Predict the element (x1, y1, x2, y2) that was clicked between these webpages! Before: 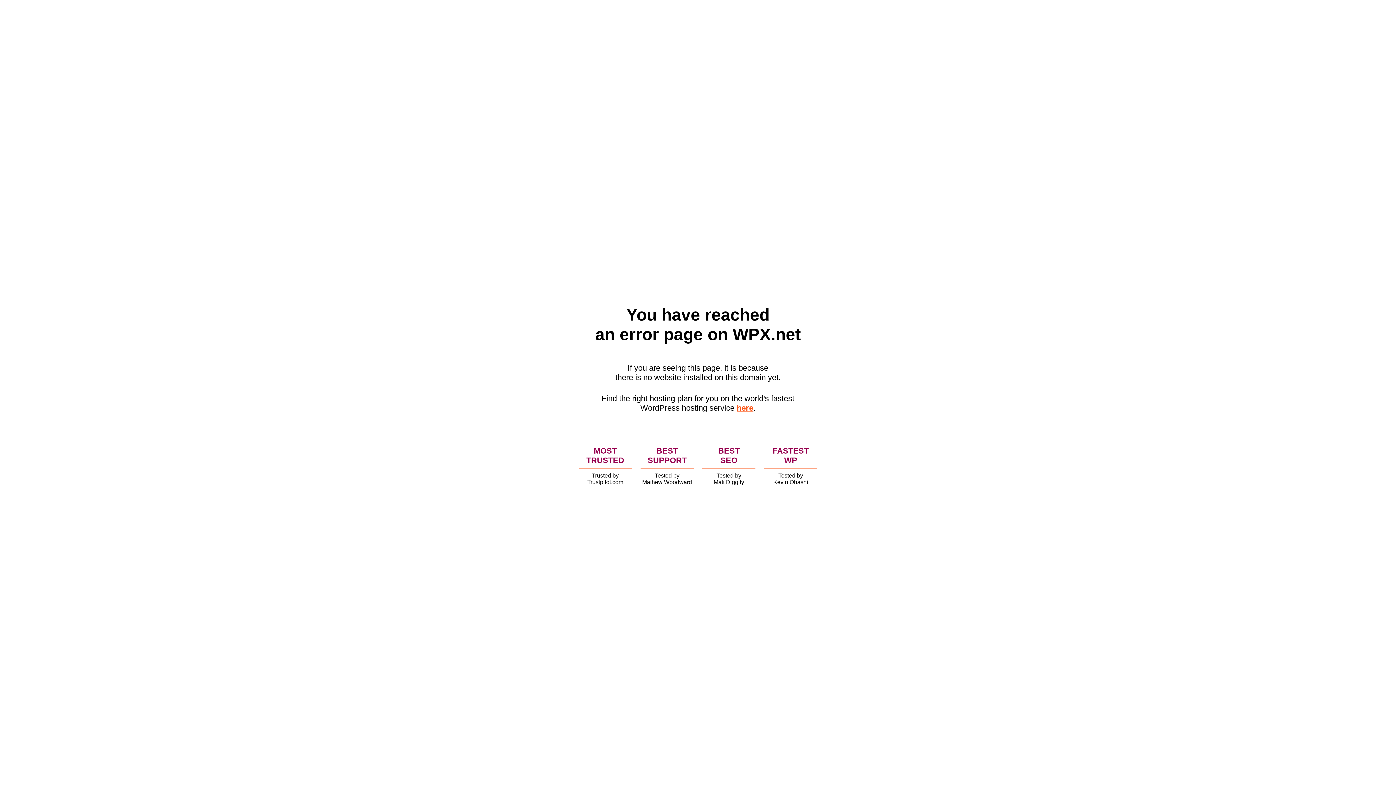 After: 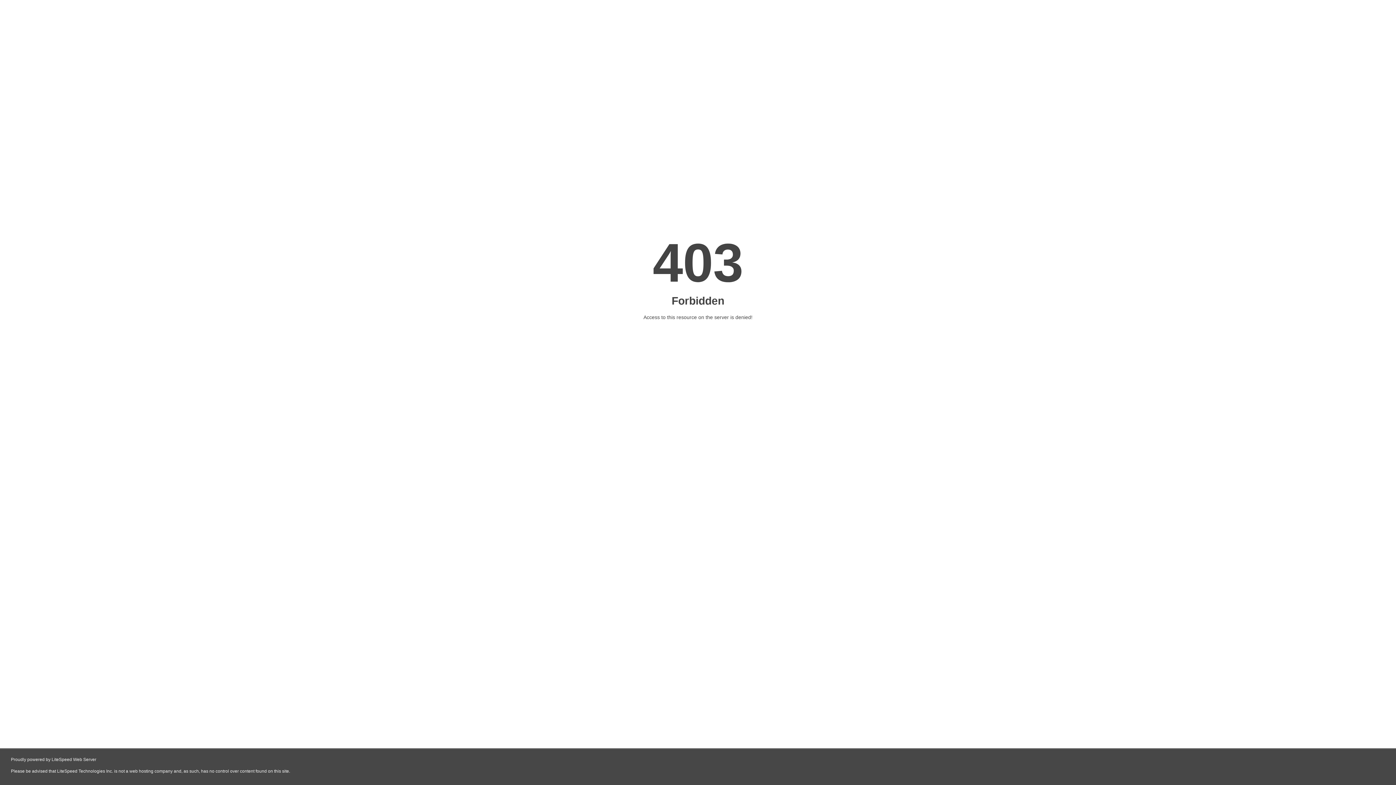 Action: label: here bbox: (736, 403, 753, 412)